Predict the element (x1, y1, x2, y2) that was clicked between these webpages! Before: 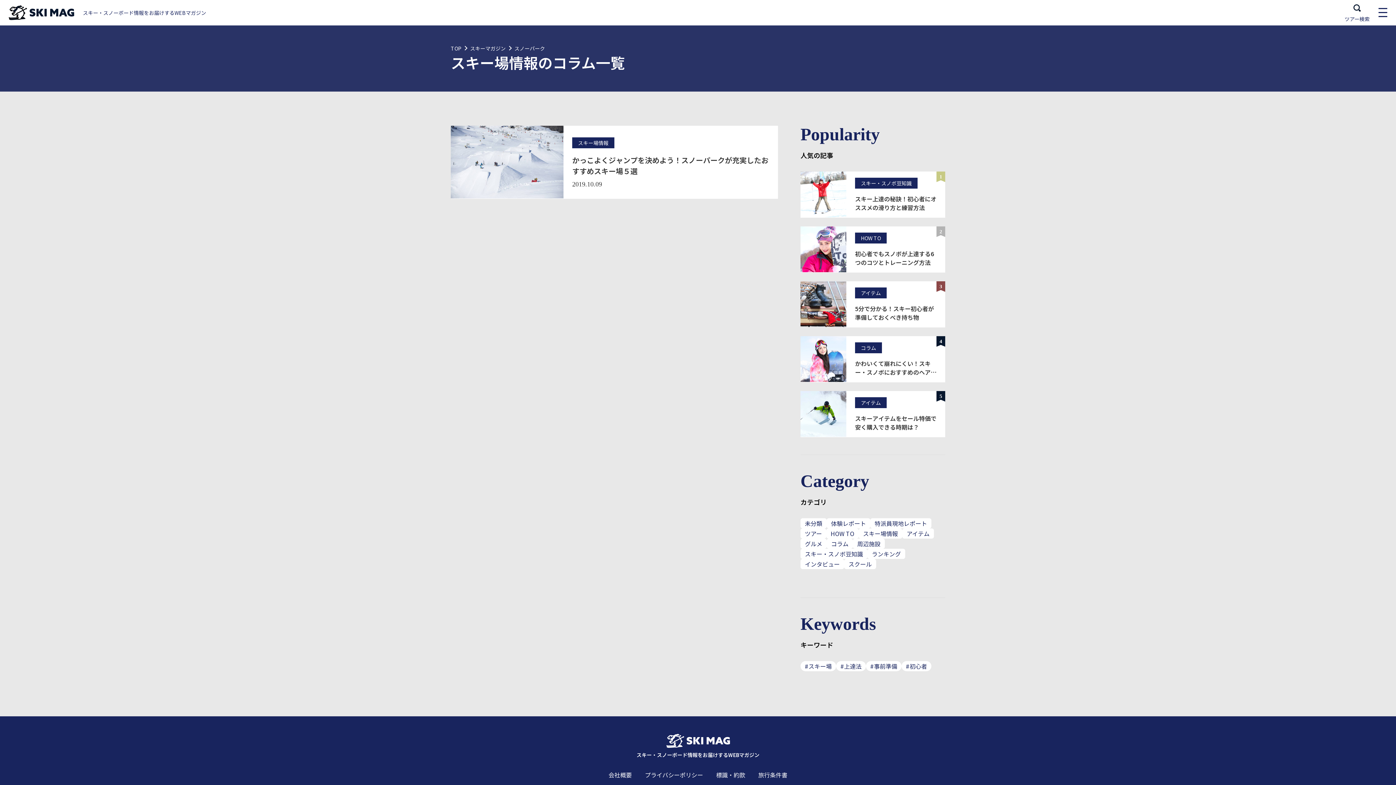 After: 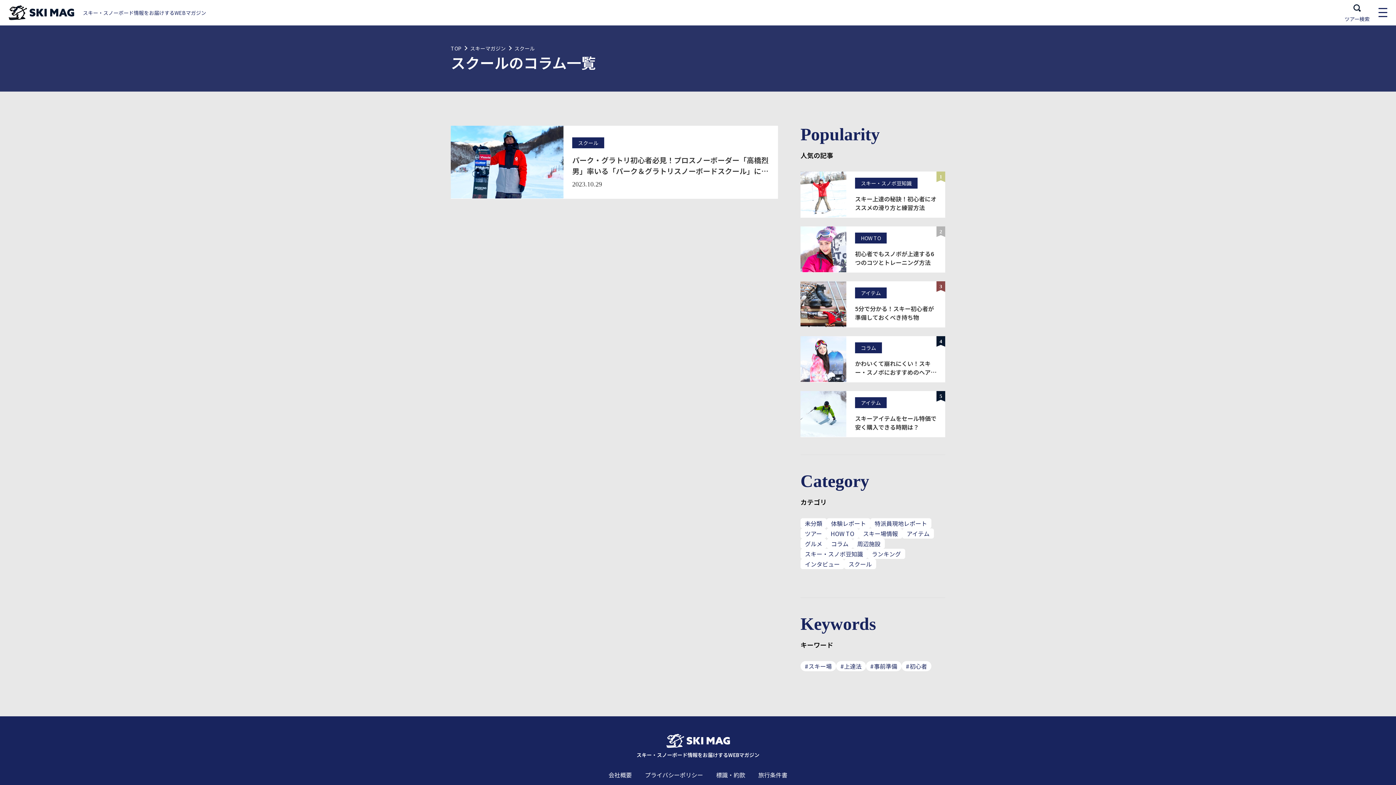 Action: bbox: (844, 559, 876, 569) label: スクール